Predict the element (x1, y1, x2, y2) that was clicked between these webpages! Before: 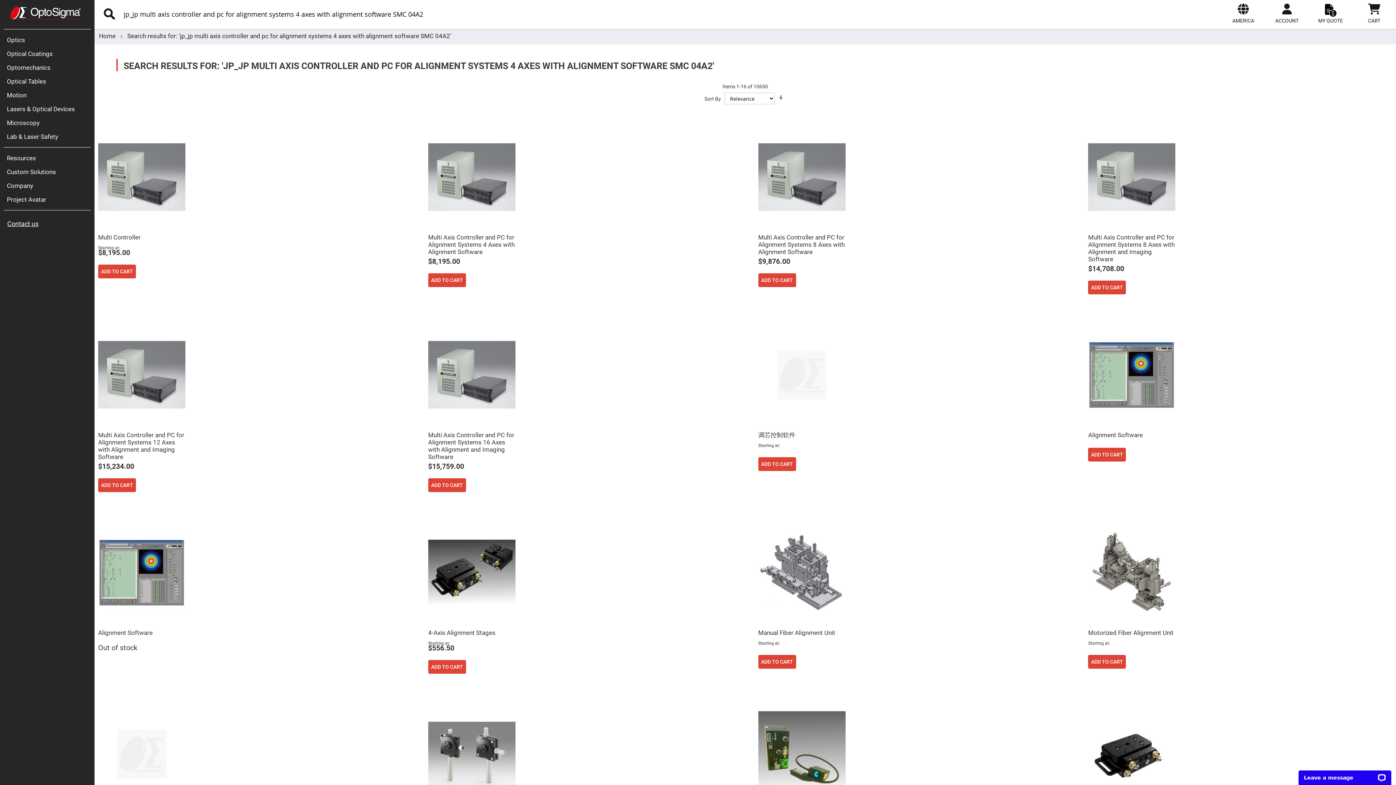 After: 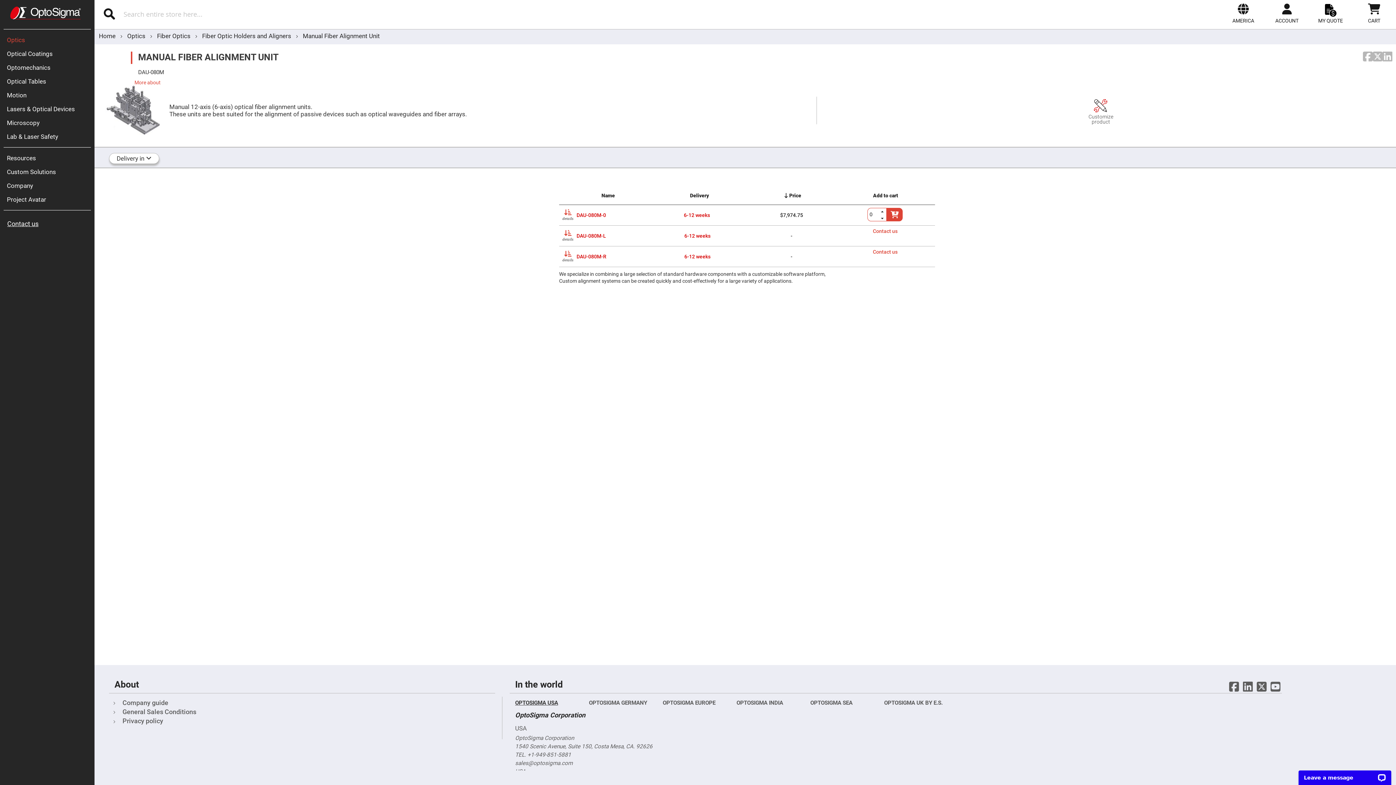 Action: bbox: (758, 620, 845, 629)